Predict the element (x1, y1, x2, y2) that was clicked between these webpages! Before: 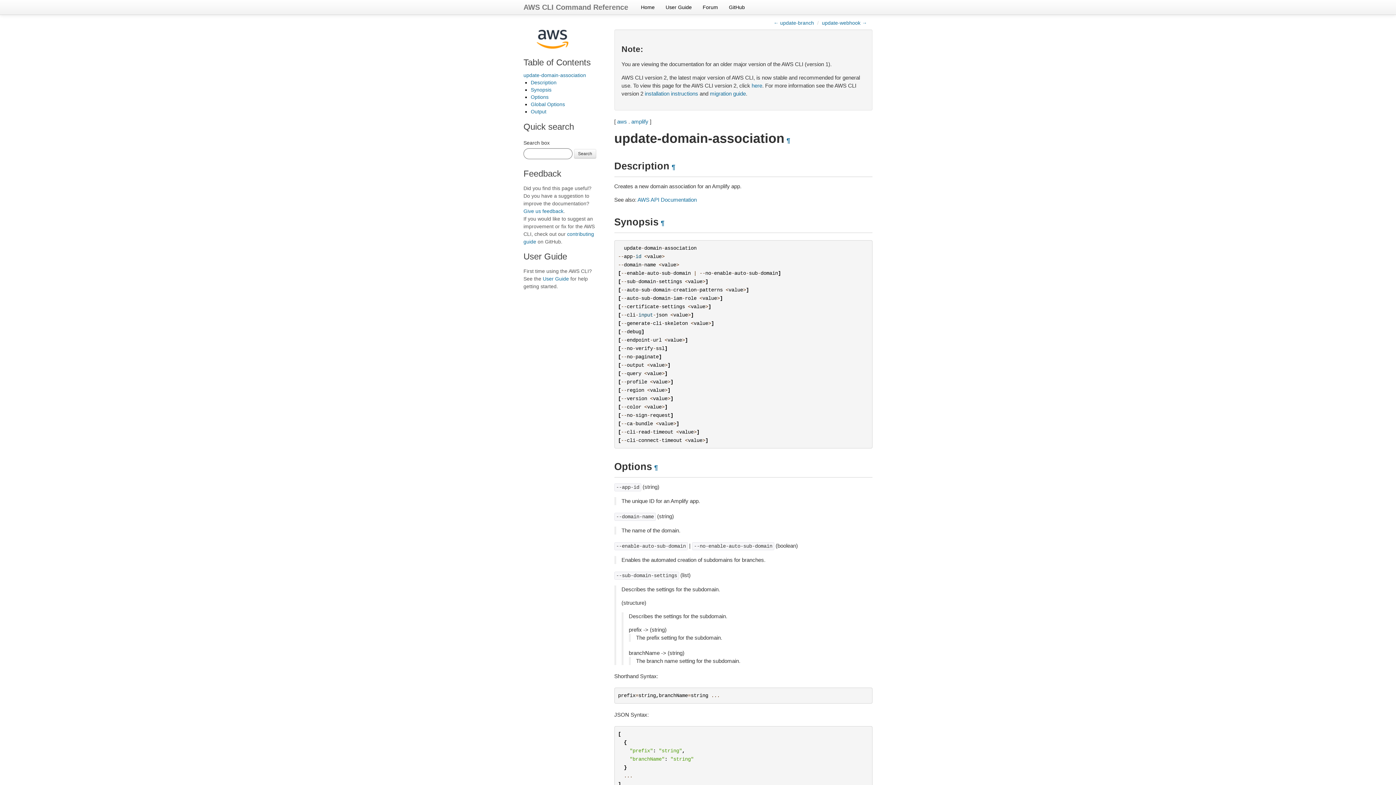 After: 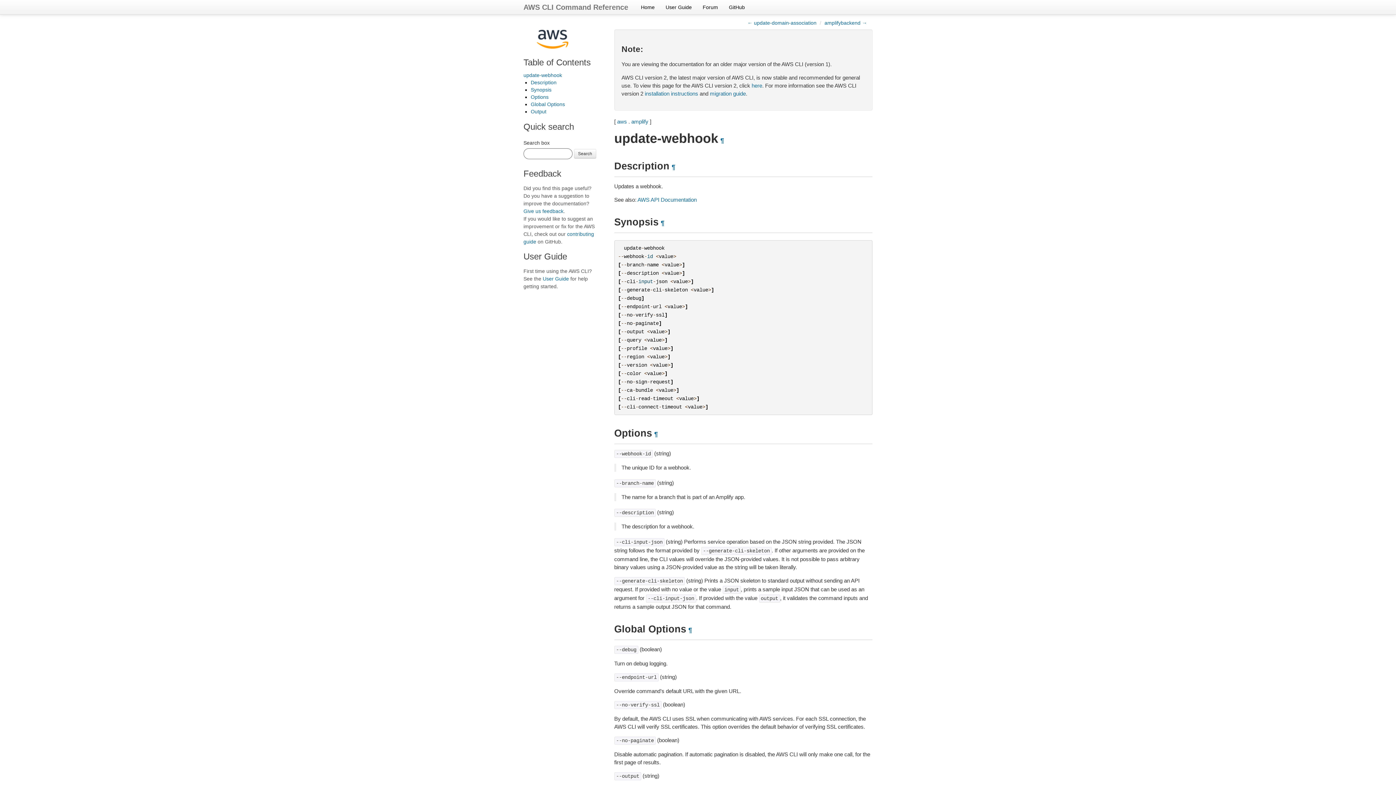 Action: label: update-webhook → bbox: (822, 20, 867, 25)